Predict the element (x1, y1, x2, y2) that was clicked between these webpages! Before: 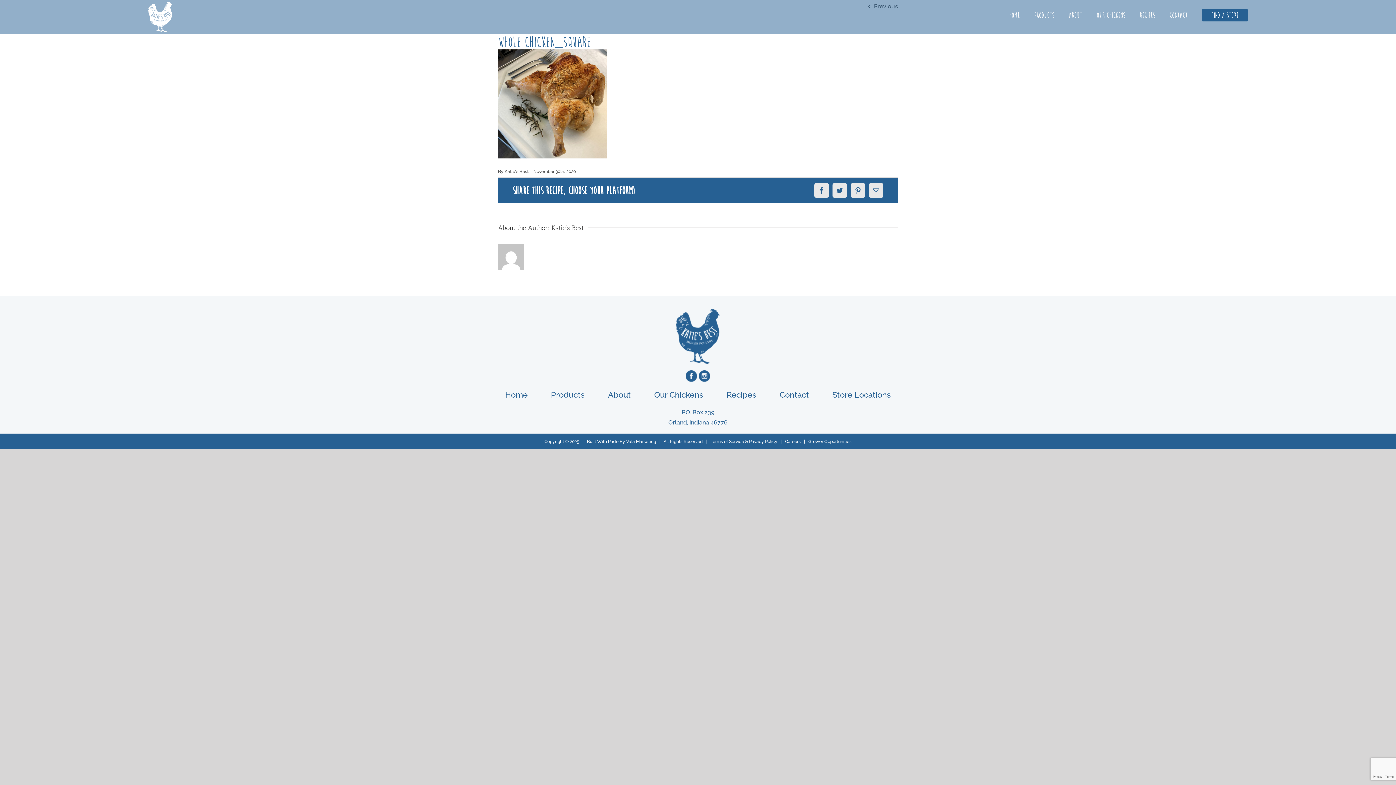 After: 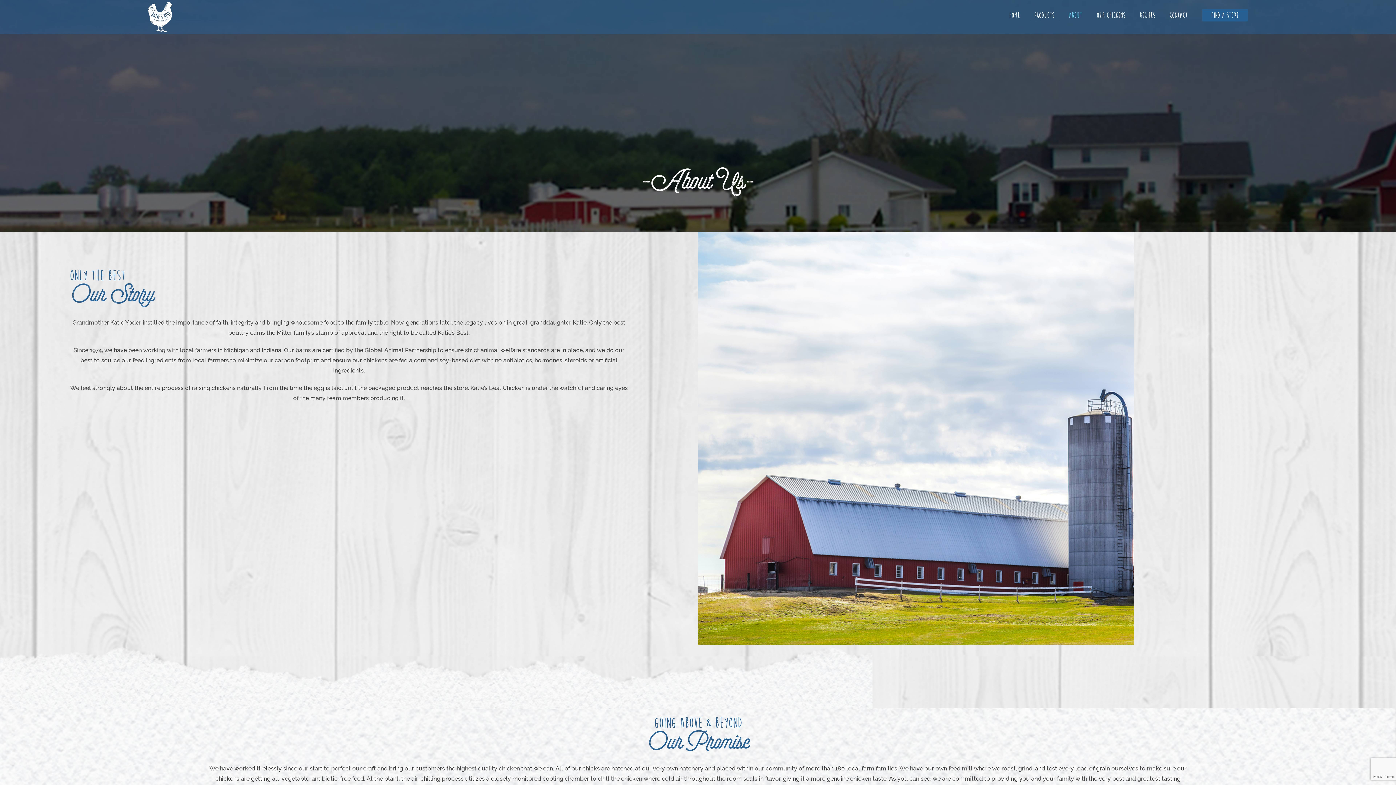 Action: label: About bbox: (608, 388, 654, 401)